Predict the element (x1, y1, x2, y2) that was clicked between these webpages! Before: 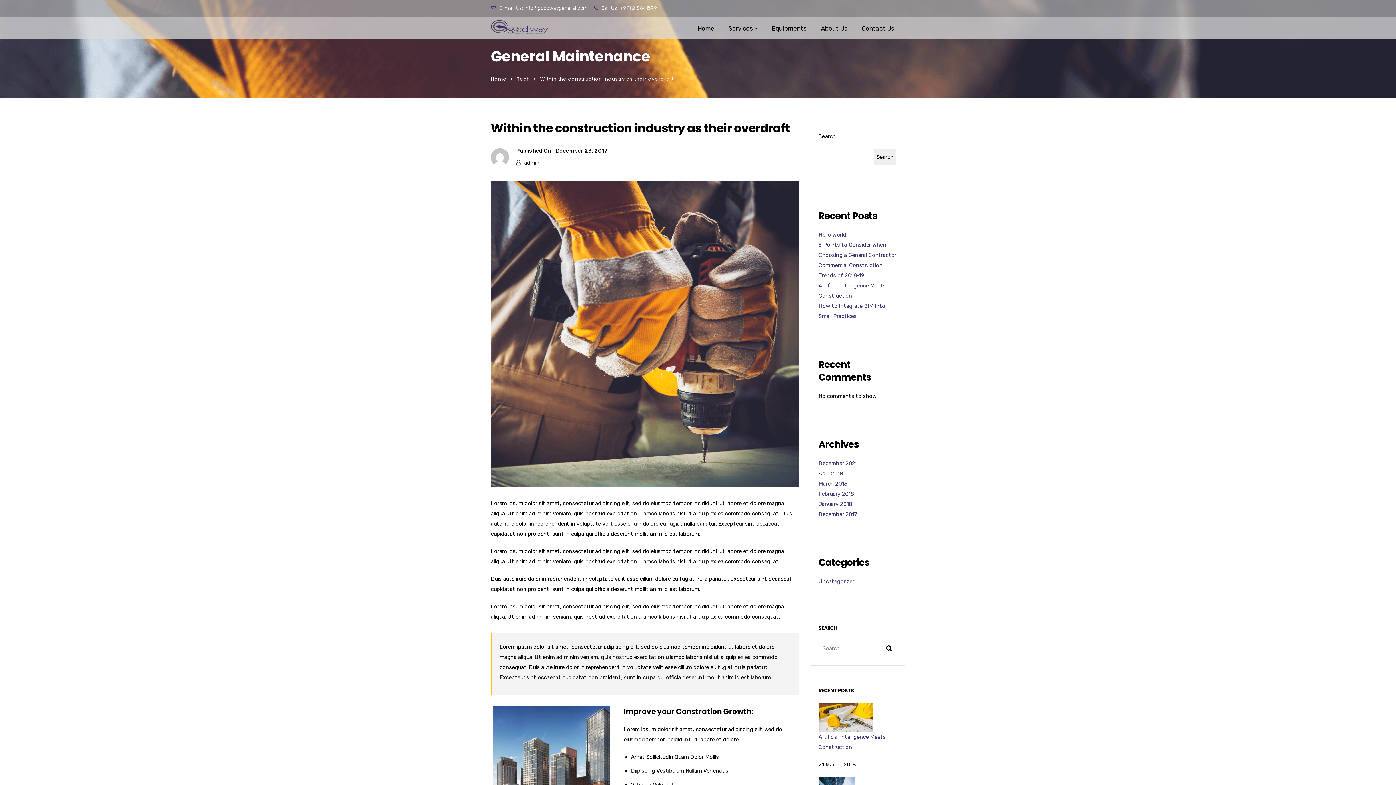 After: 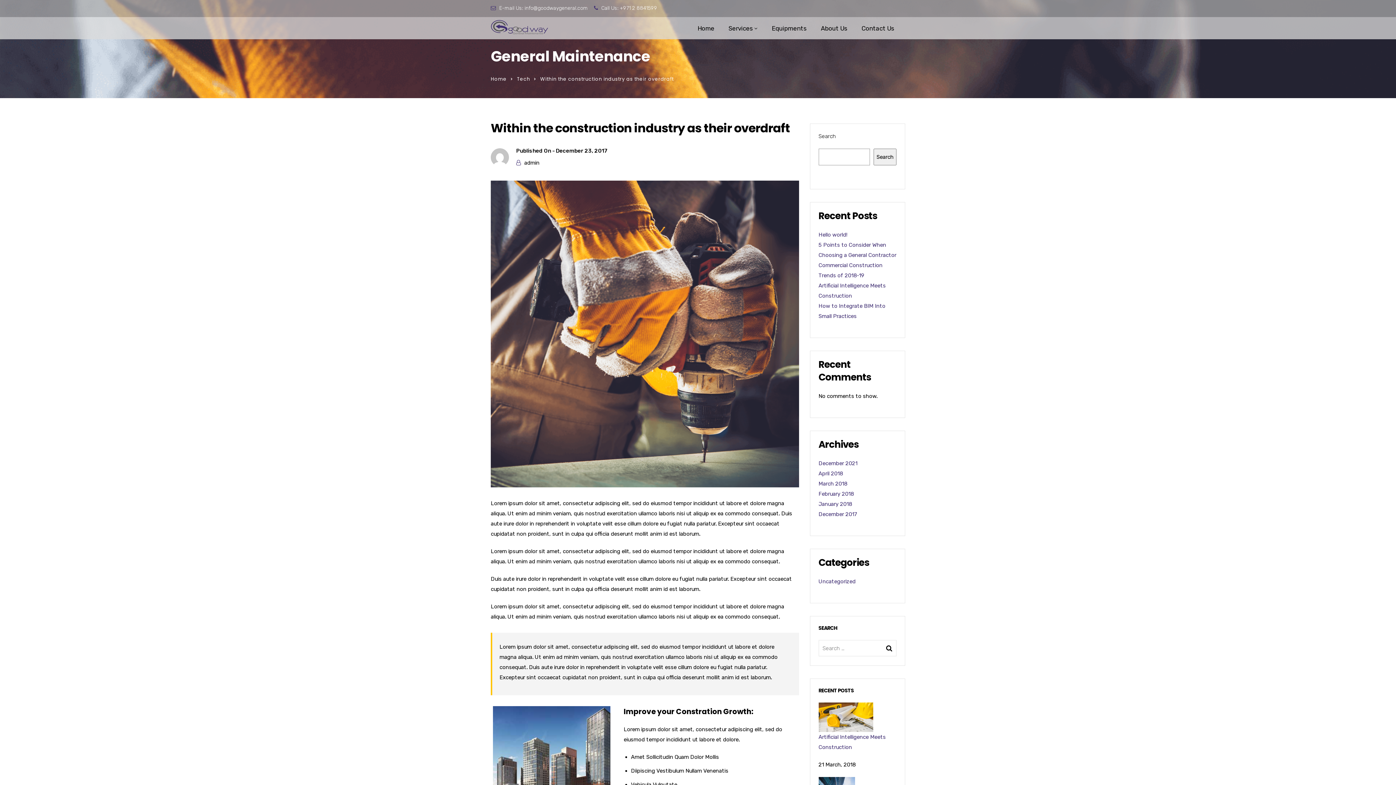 Action: label: info@goodwaygeneral.com bbox: (524, 5, 588, 11)